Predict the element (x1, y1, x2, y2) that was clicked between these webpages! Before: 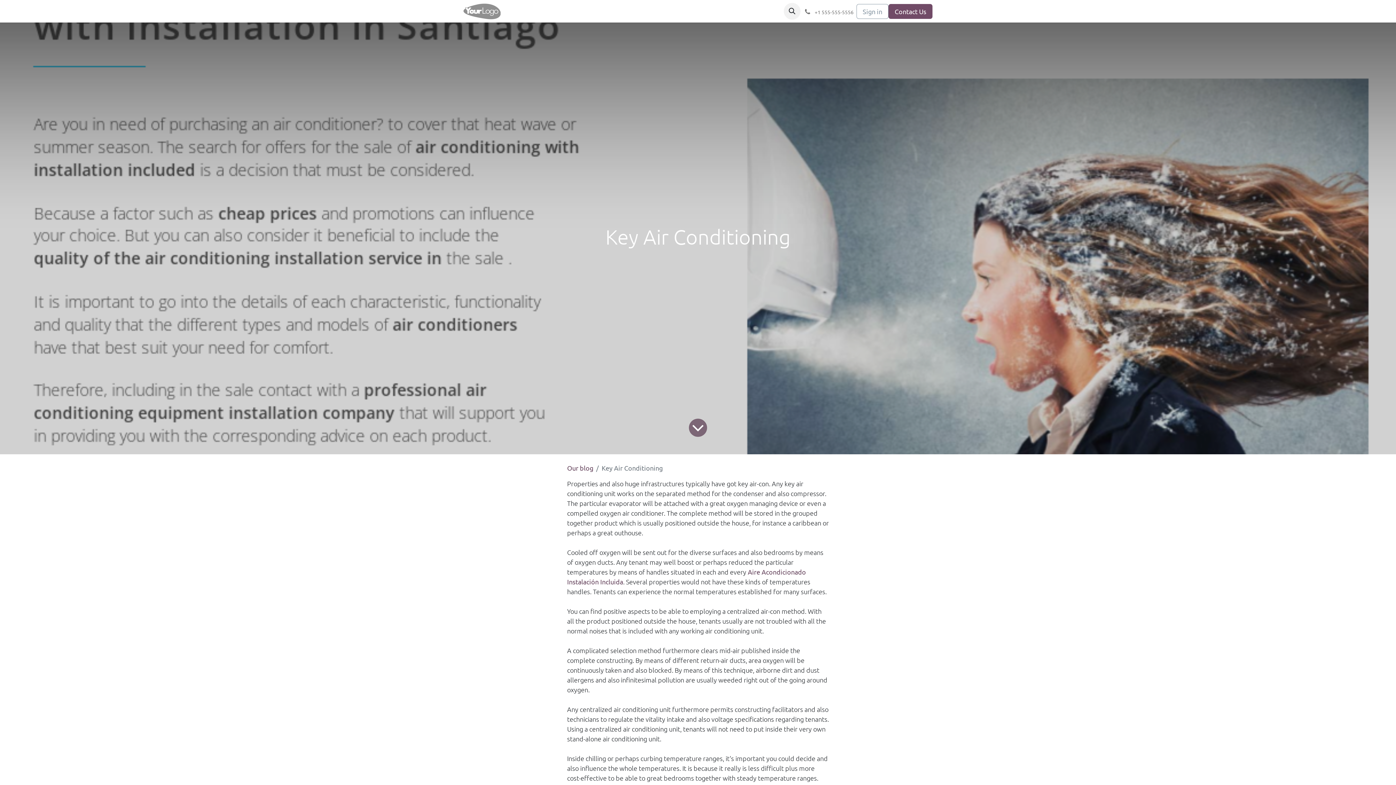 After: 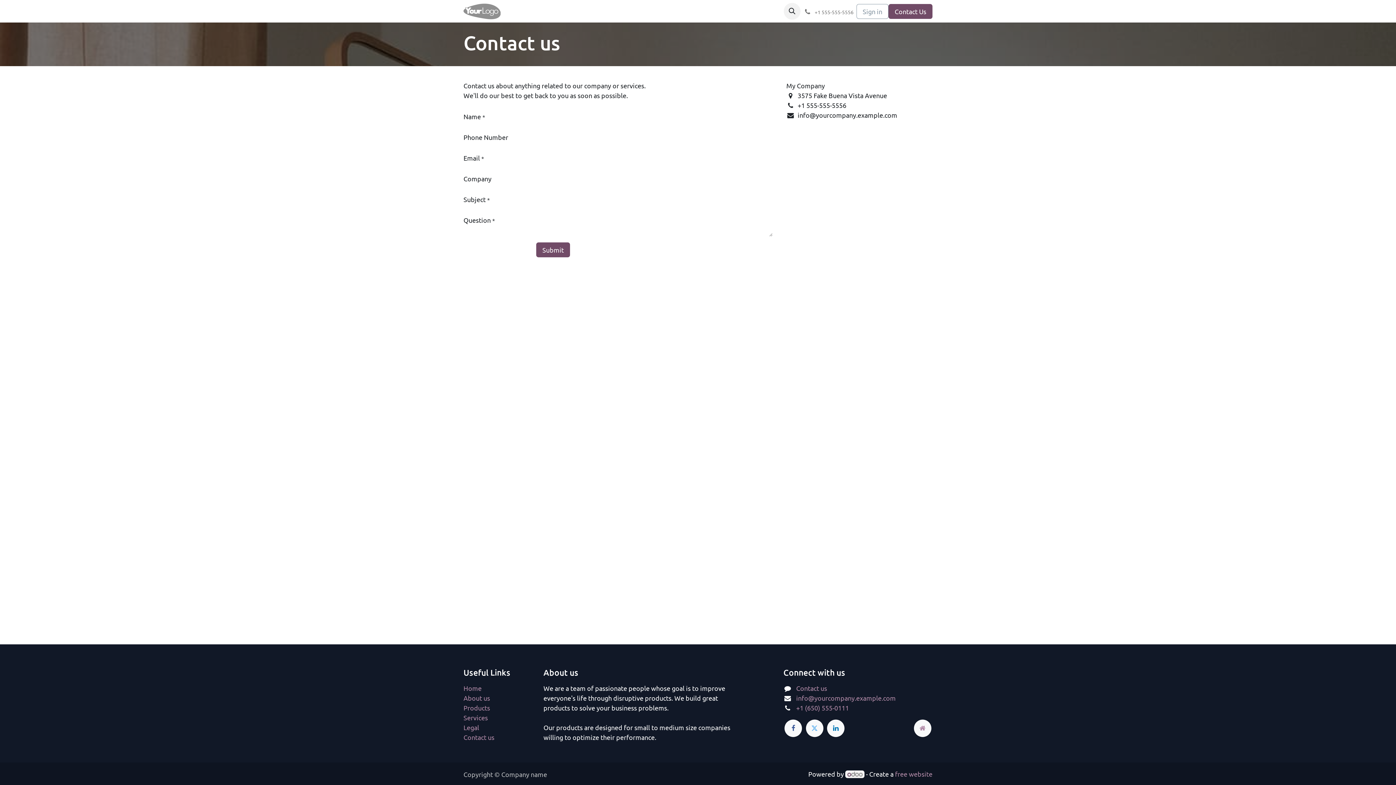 Action: label: Contact Us bbox: (888, 3, 932, 18)